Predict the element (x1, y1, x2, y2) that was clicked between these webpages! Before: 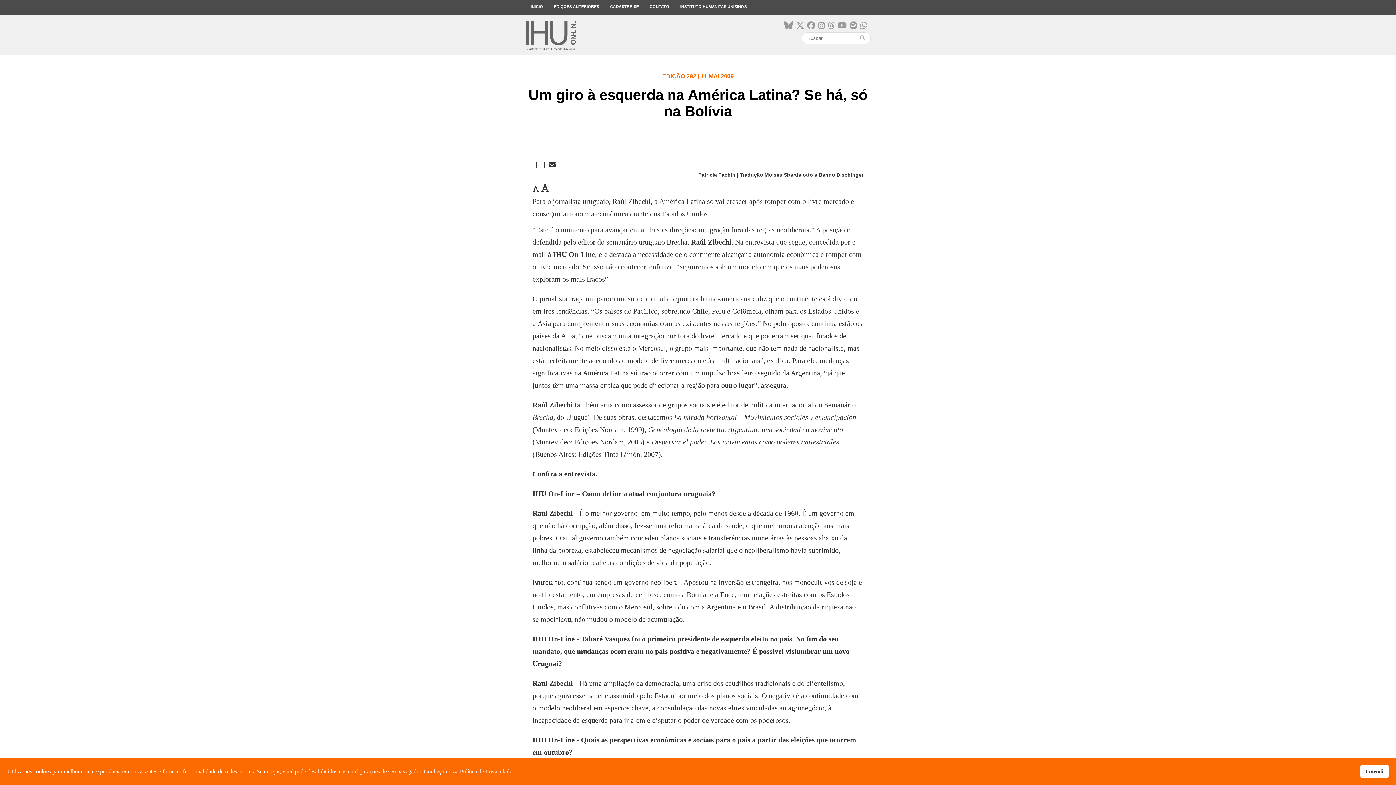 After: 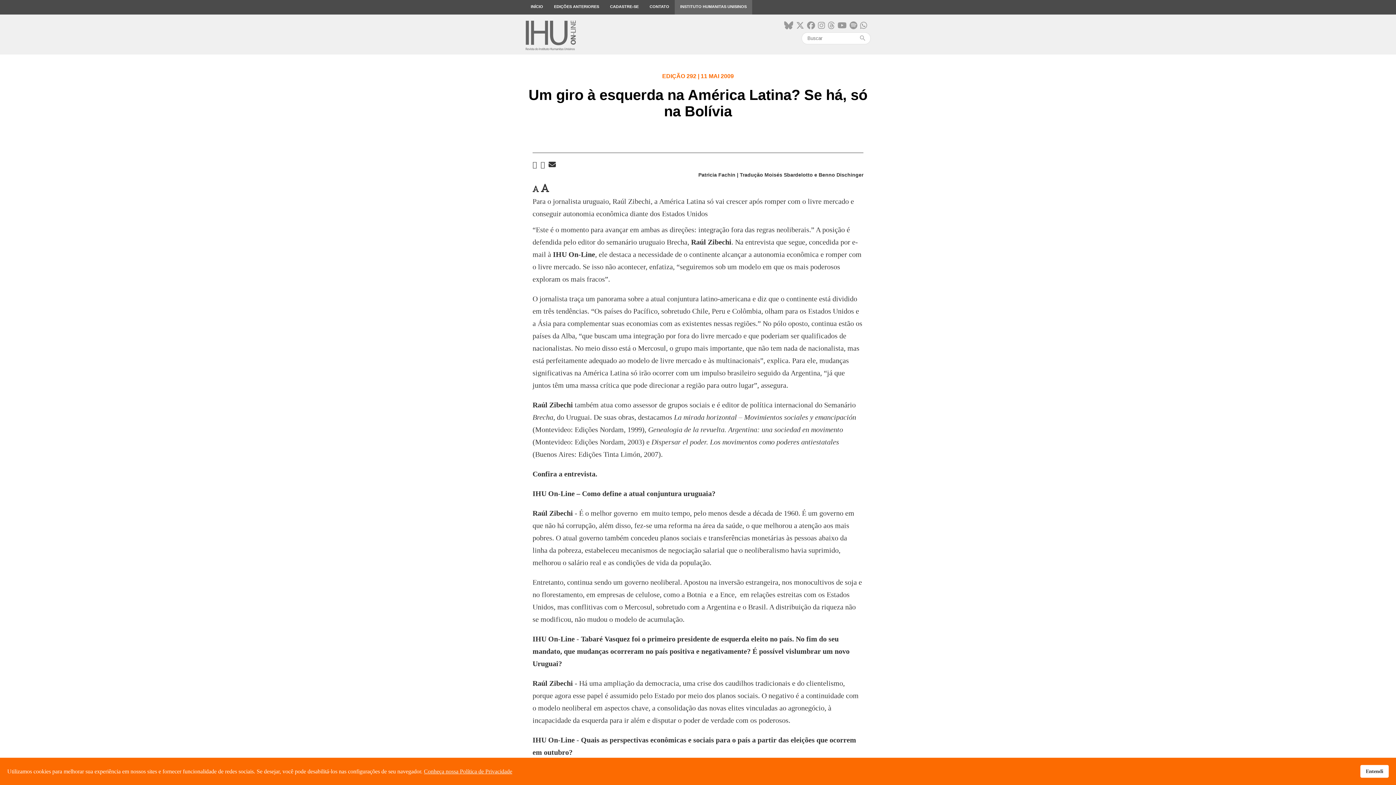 Action: bbox: (674, 0, 752, 14) label: INSTITUTO HUMANITAS UNISINOS